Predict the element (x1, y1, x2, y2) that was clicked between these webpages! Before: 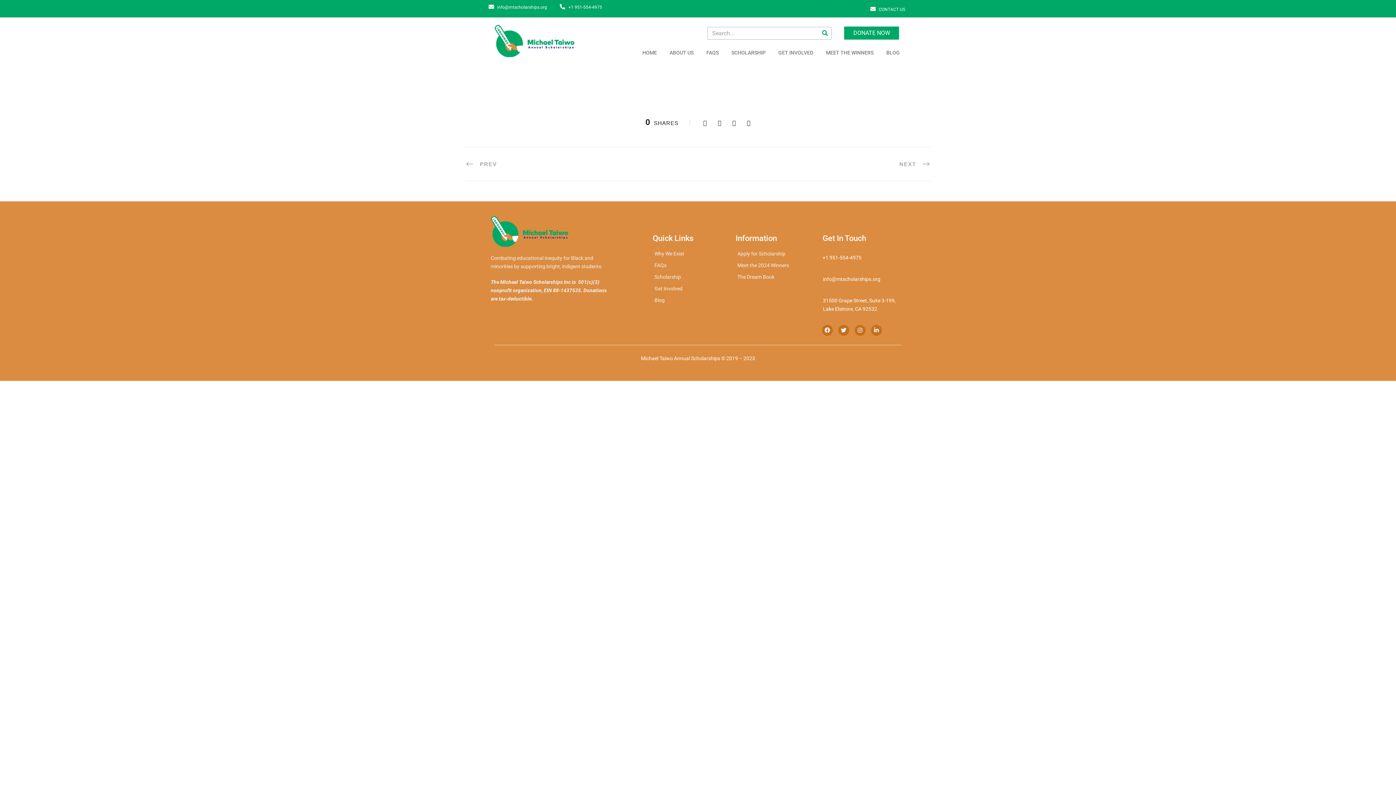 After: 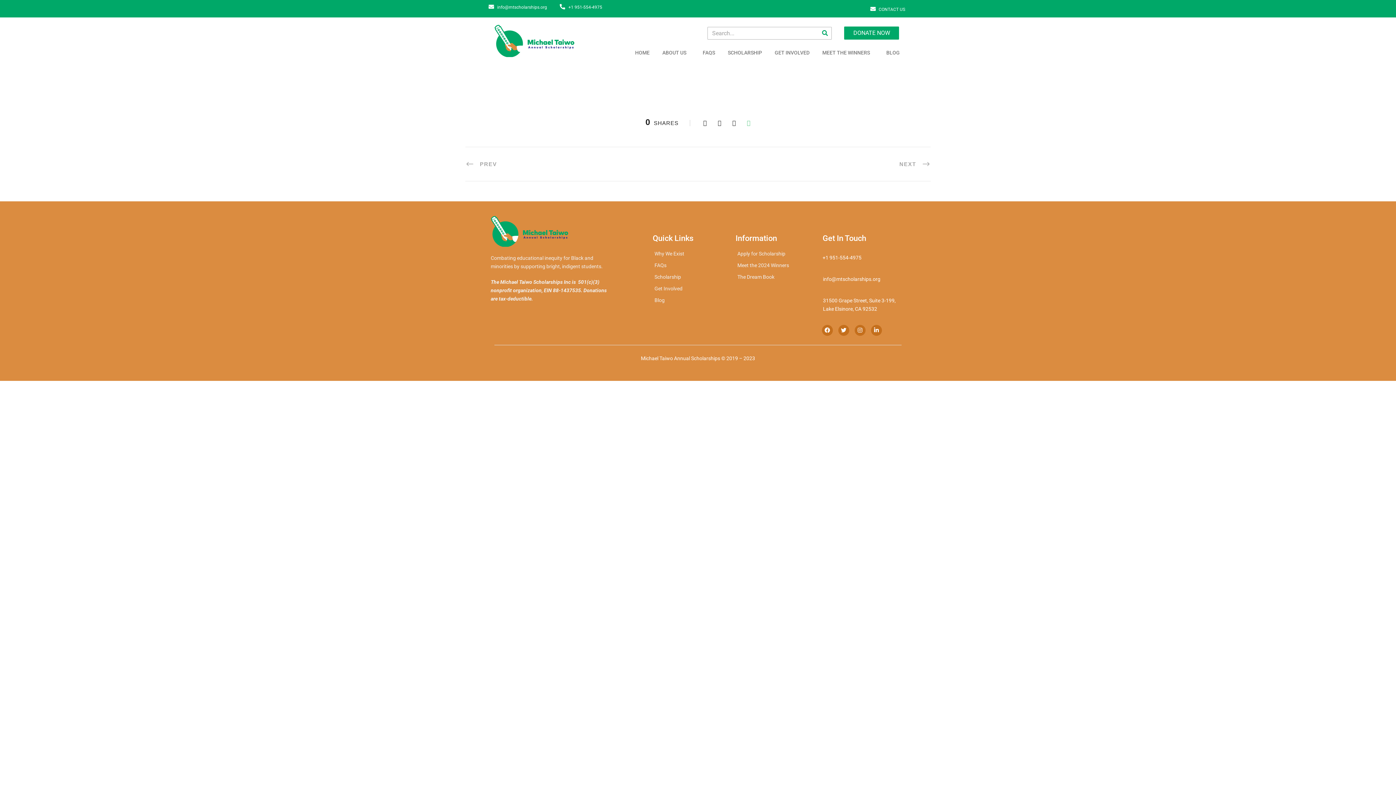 Action: bbox: (747, 119, 750, 126)